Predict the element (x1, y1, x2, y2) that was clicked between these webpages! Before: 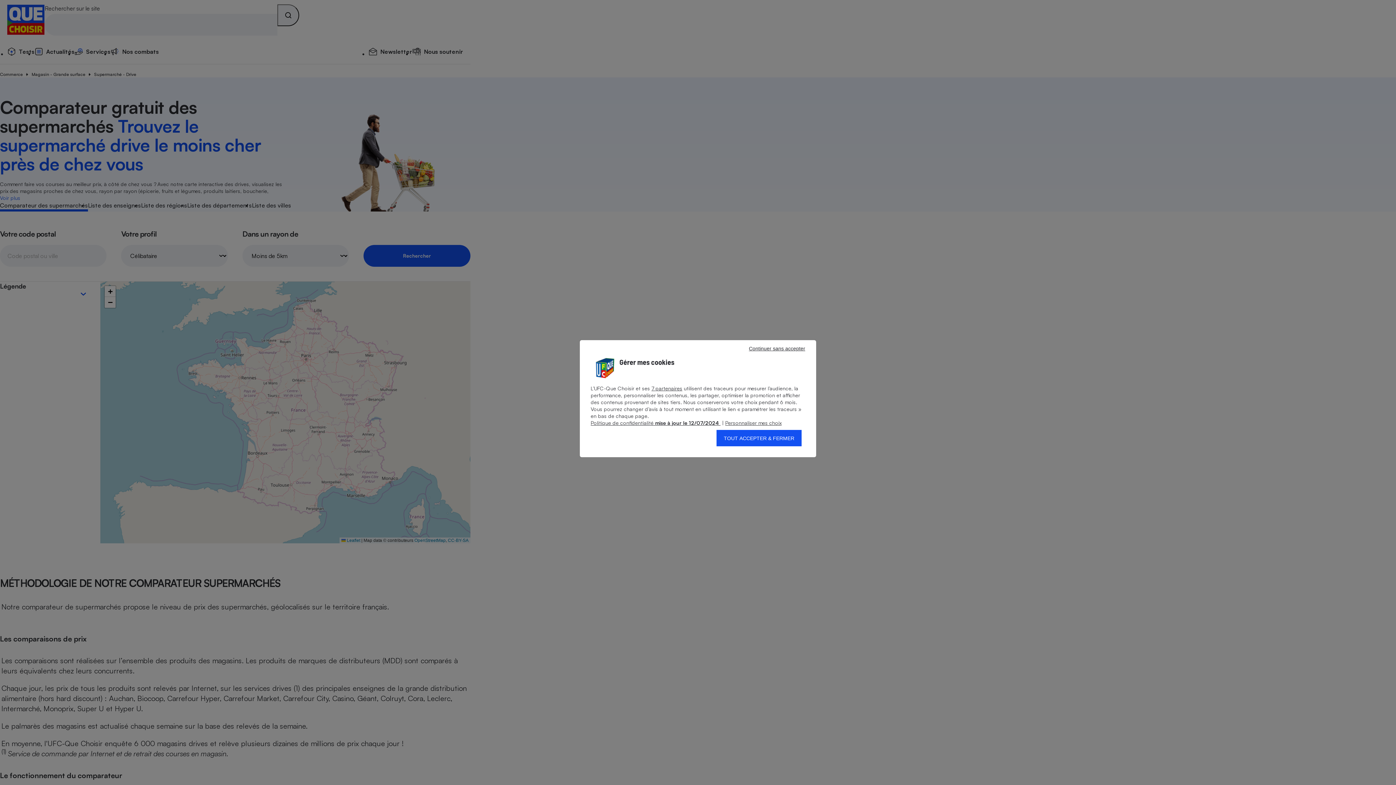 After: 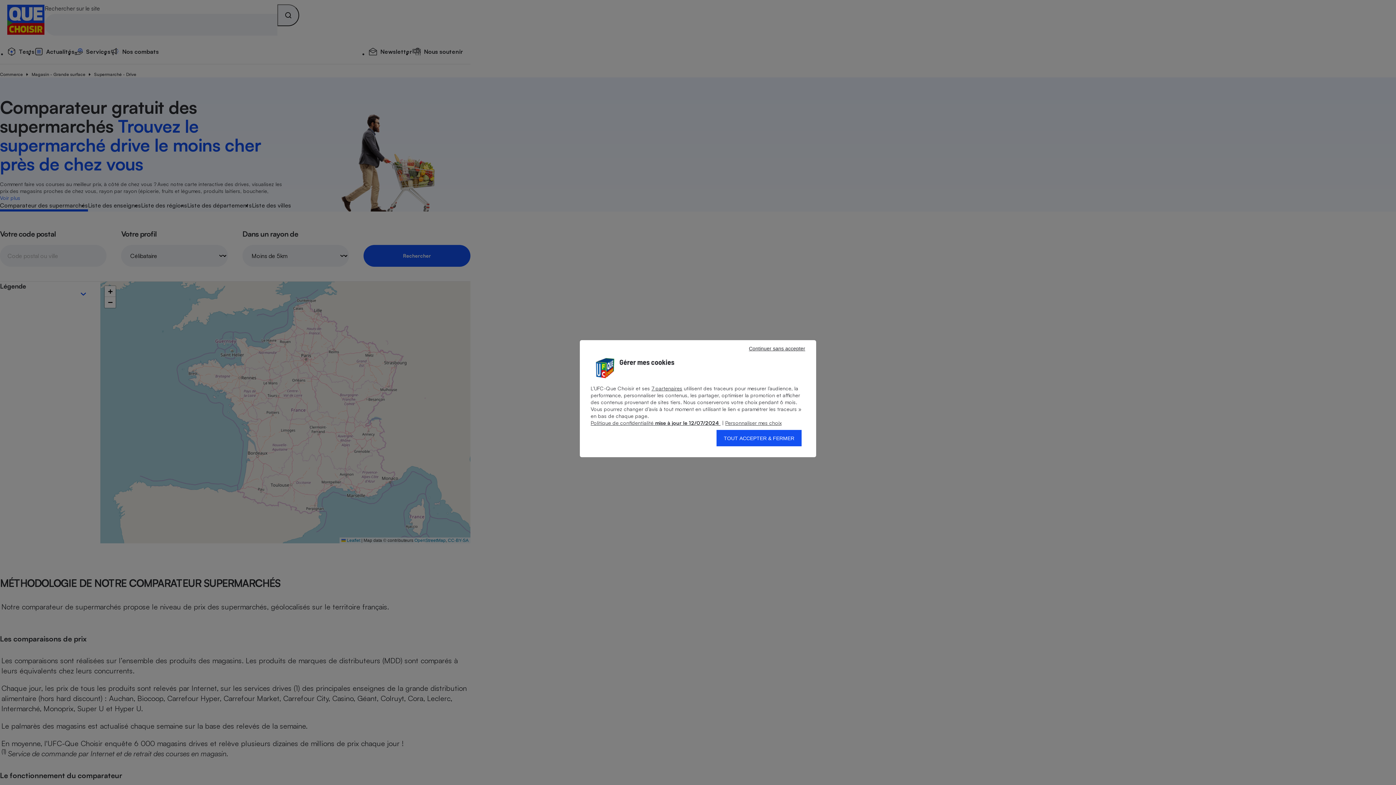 Action: label: Politique de confidentialité mise à jour le 12/07/2024  bbox: (590, 420, 720, 426)